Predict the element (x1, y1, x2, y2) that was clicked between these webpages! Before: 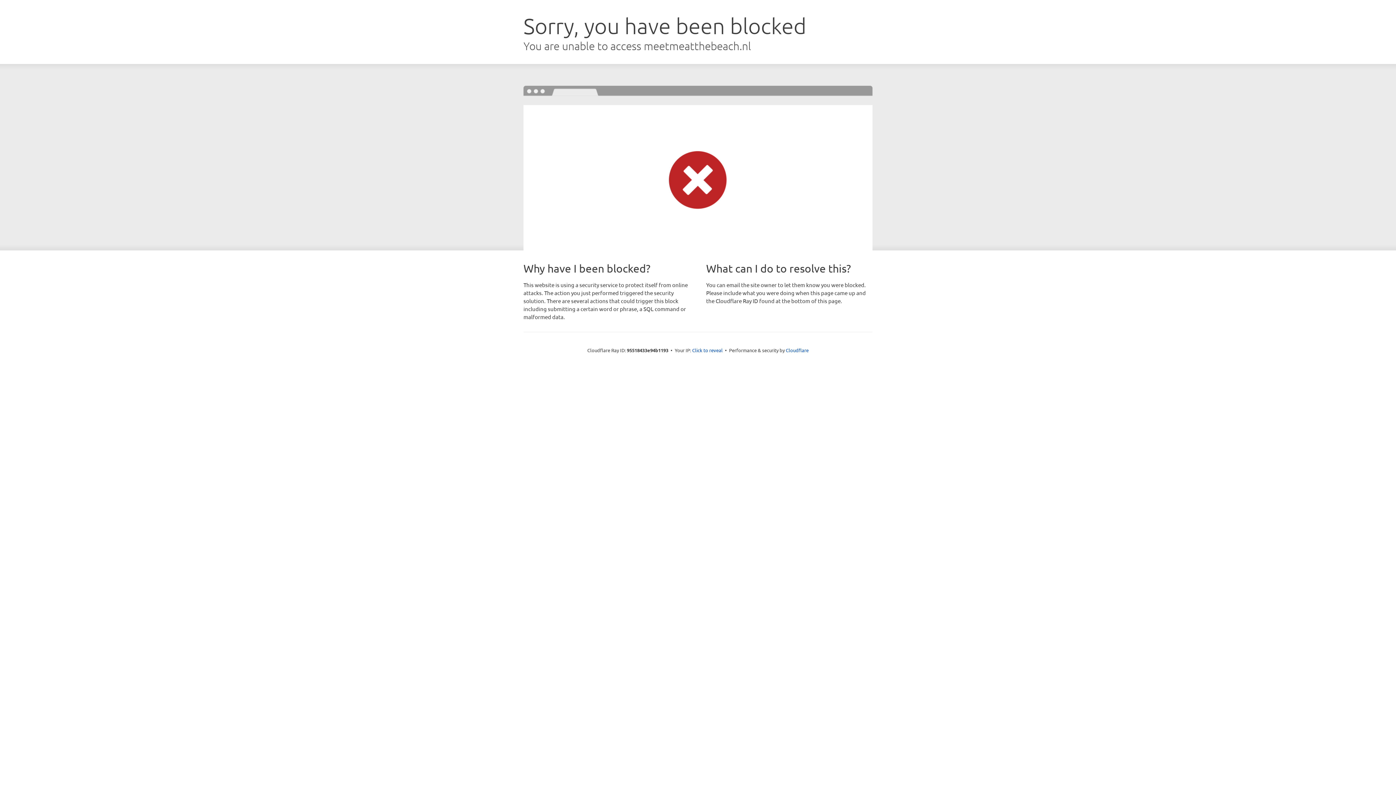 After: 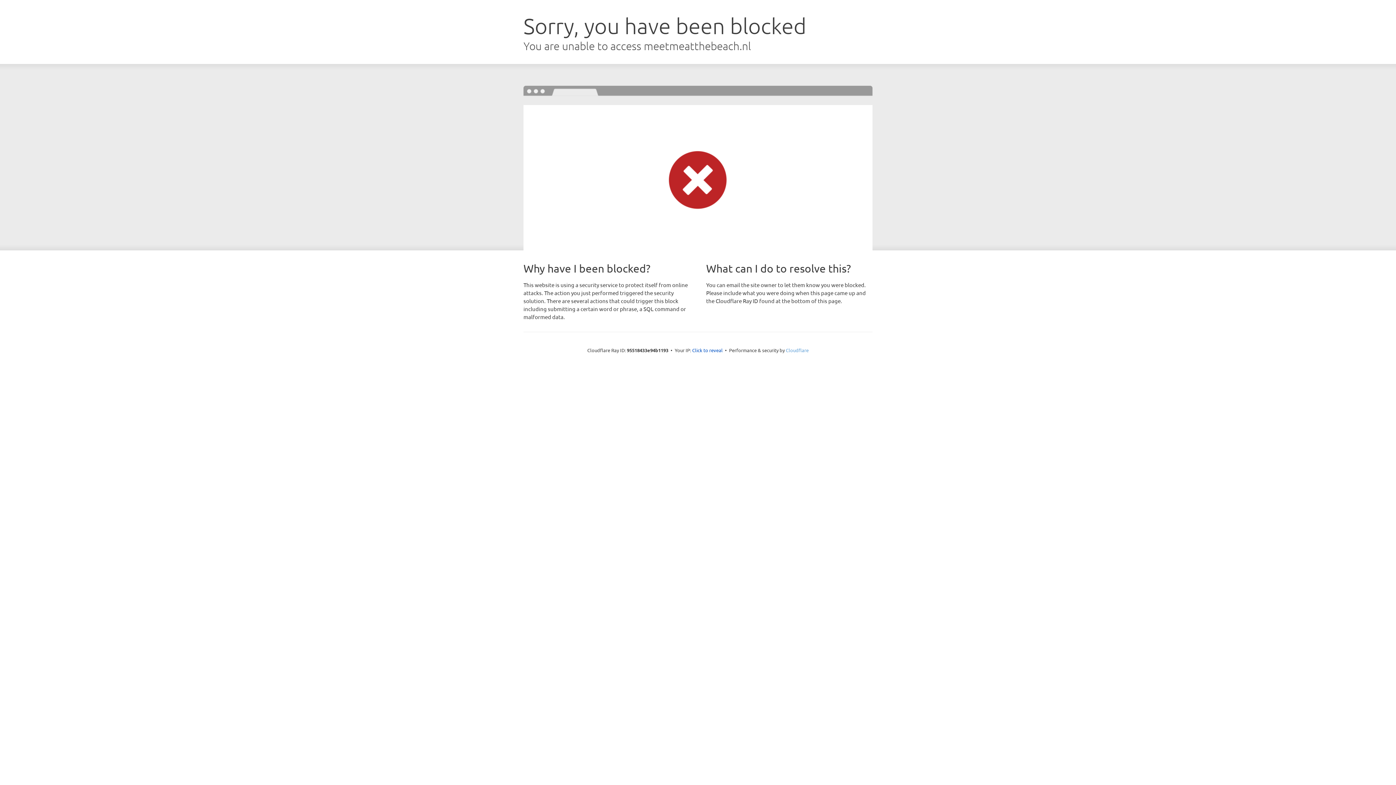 Action: label: Cloudflare bbox: (786, 347, 808, 353)